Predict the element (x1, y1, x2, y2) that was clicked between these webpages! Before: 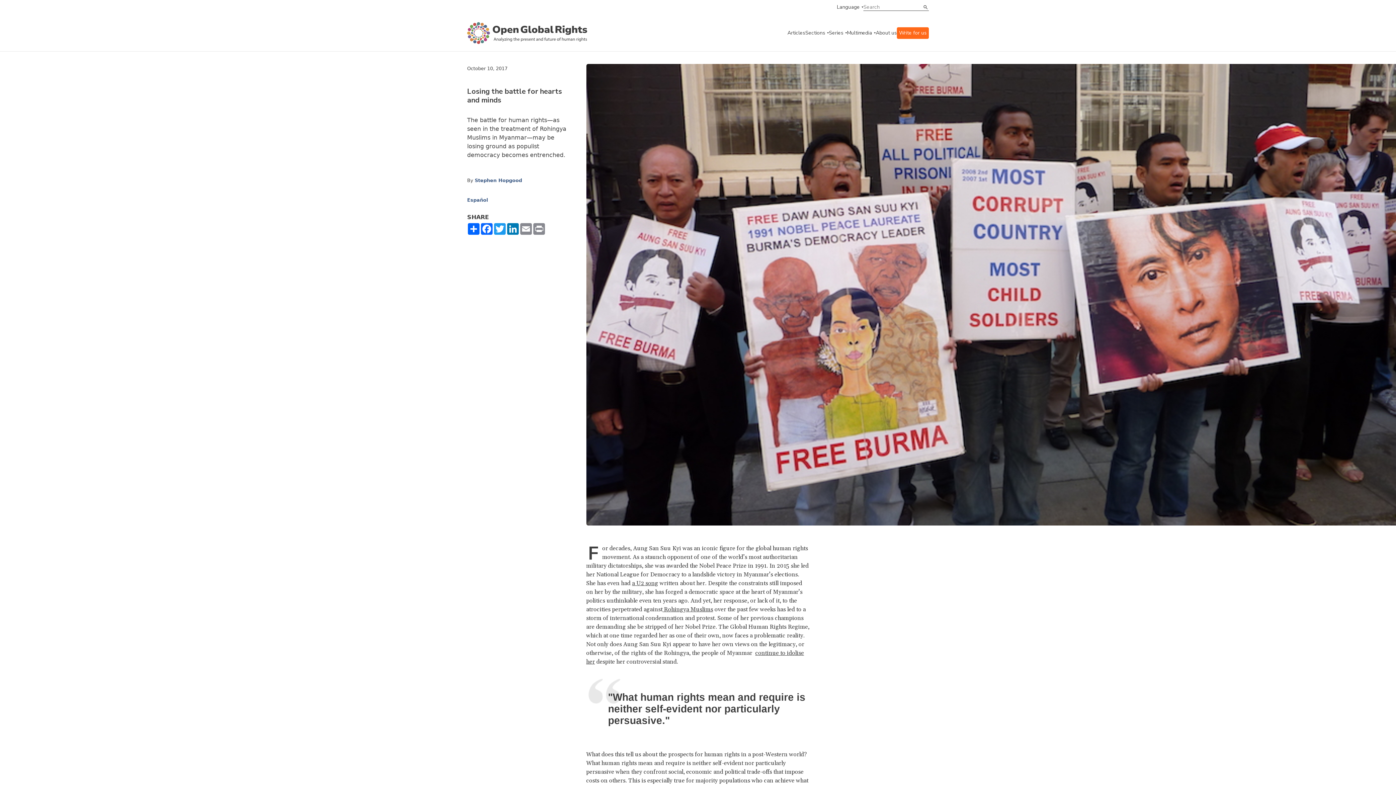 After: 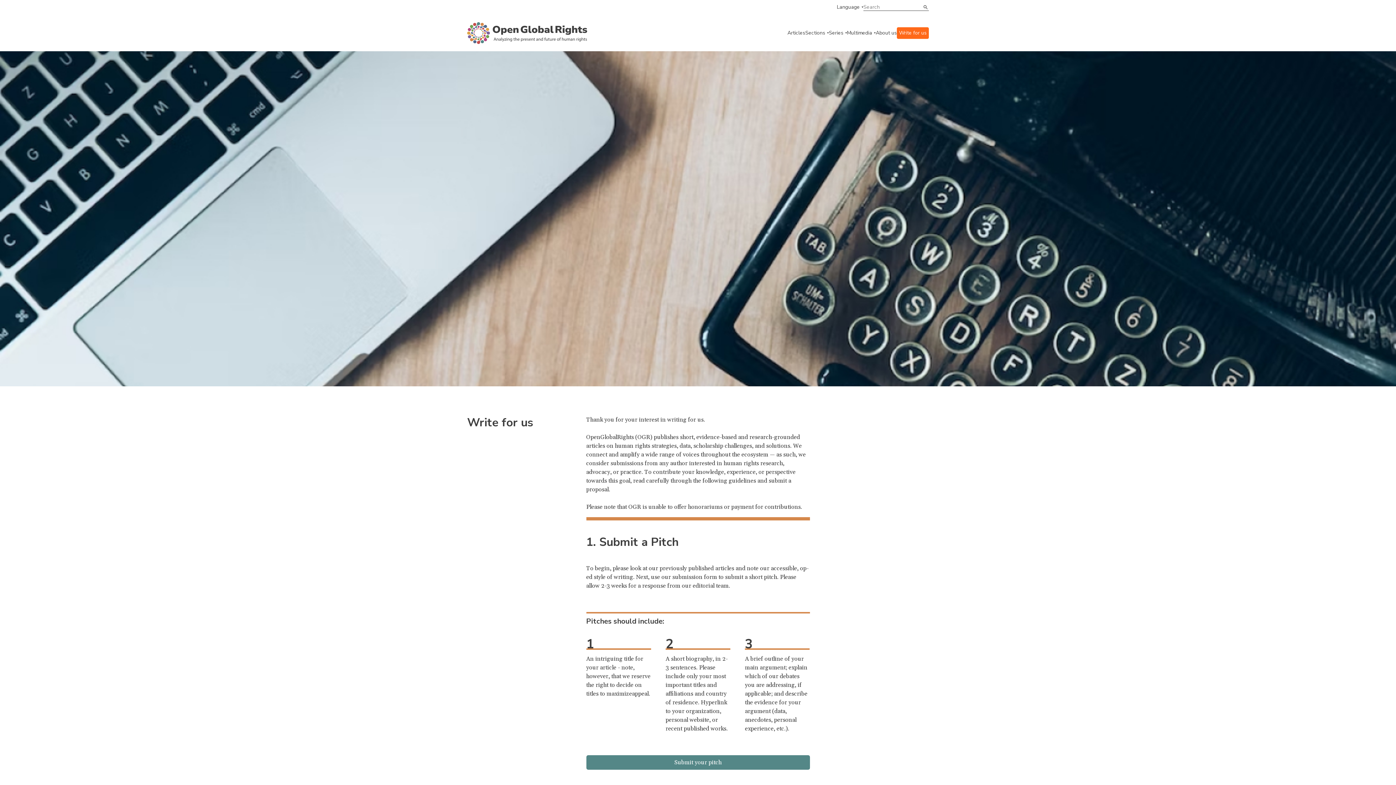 Action: bbox: (897, 27, 929, 38) label: Write for us